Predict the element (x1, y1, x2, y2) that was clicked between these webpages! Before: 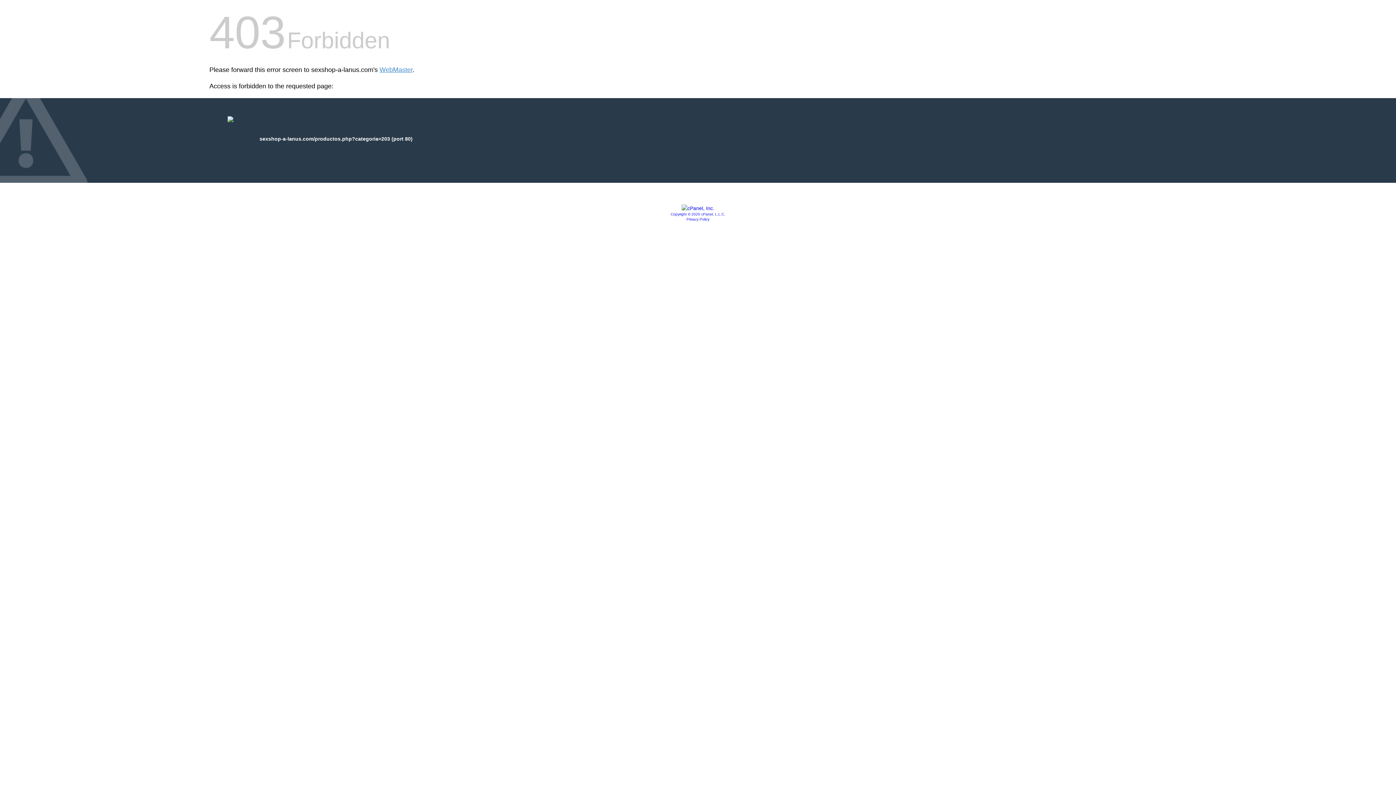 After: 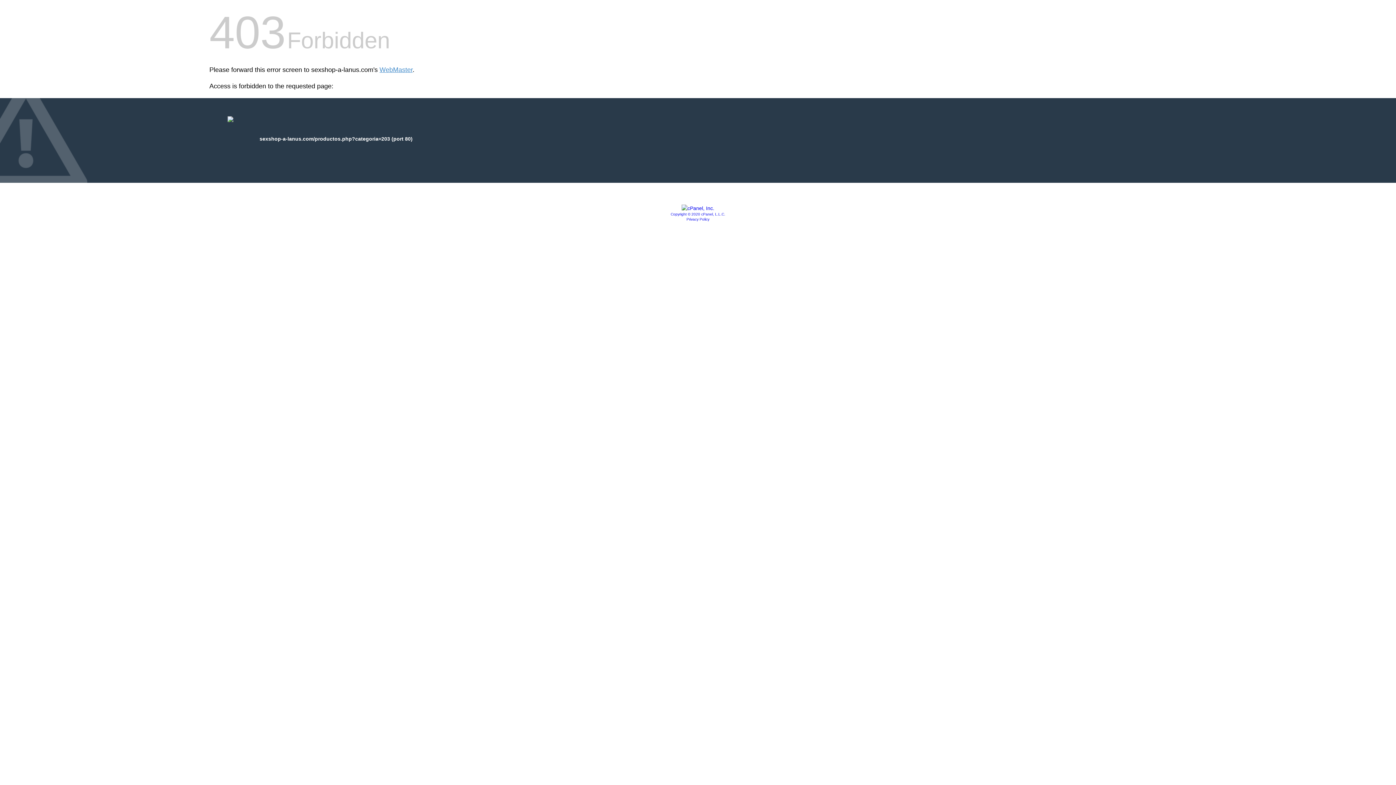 Action: label: Privacy Policy bbox: (686, 217, 709, 221)